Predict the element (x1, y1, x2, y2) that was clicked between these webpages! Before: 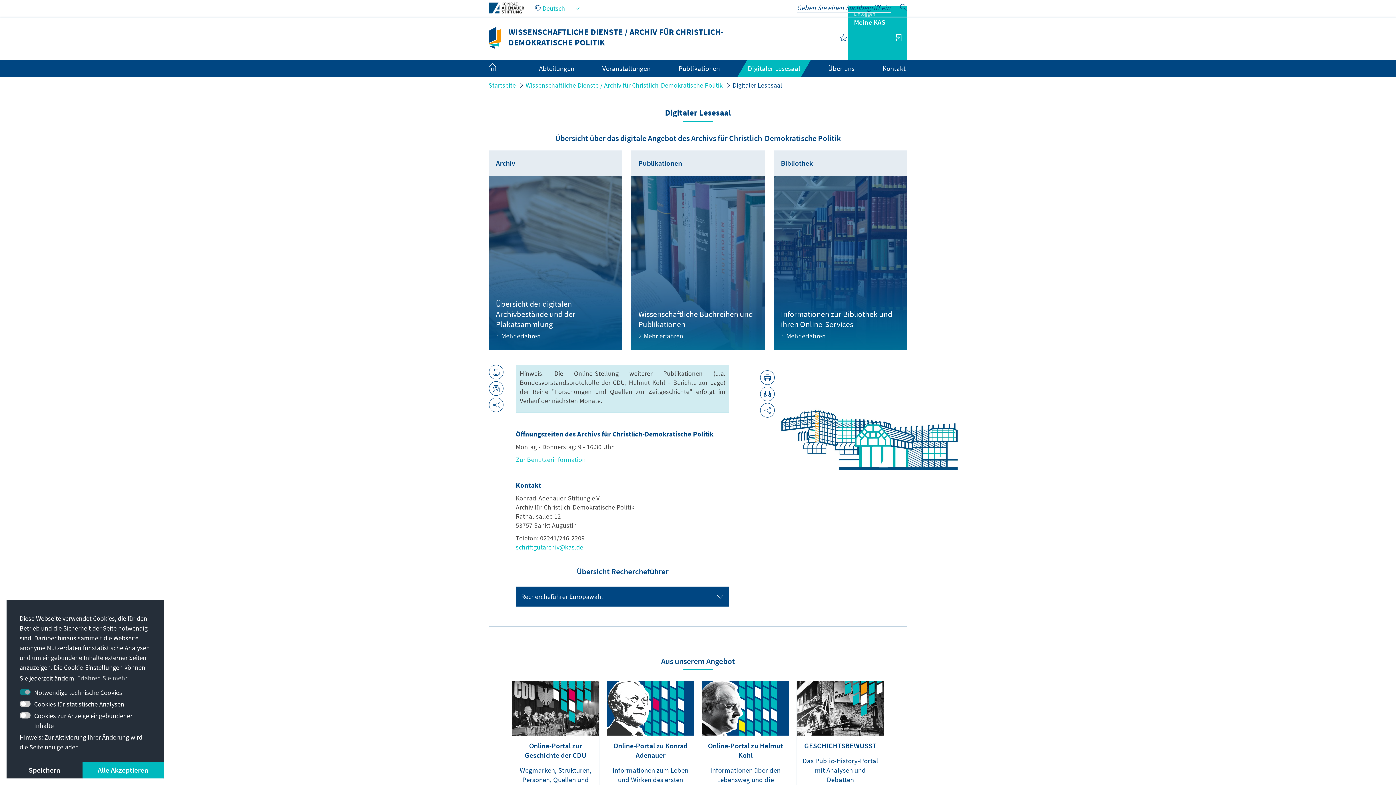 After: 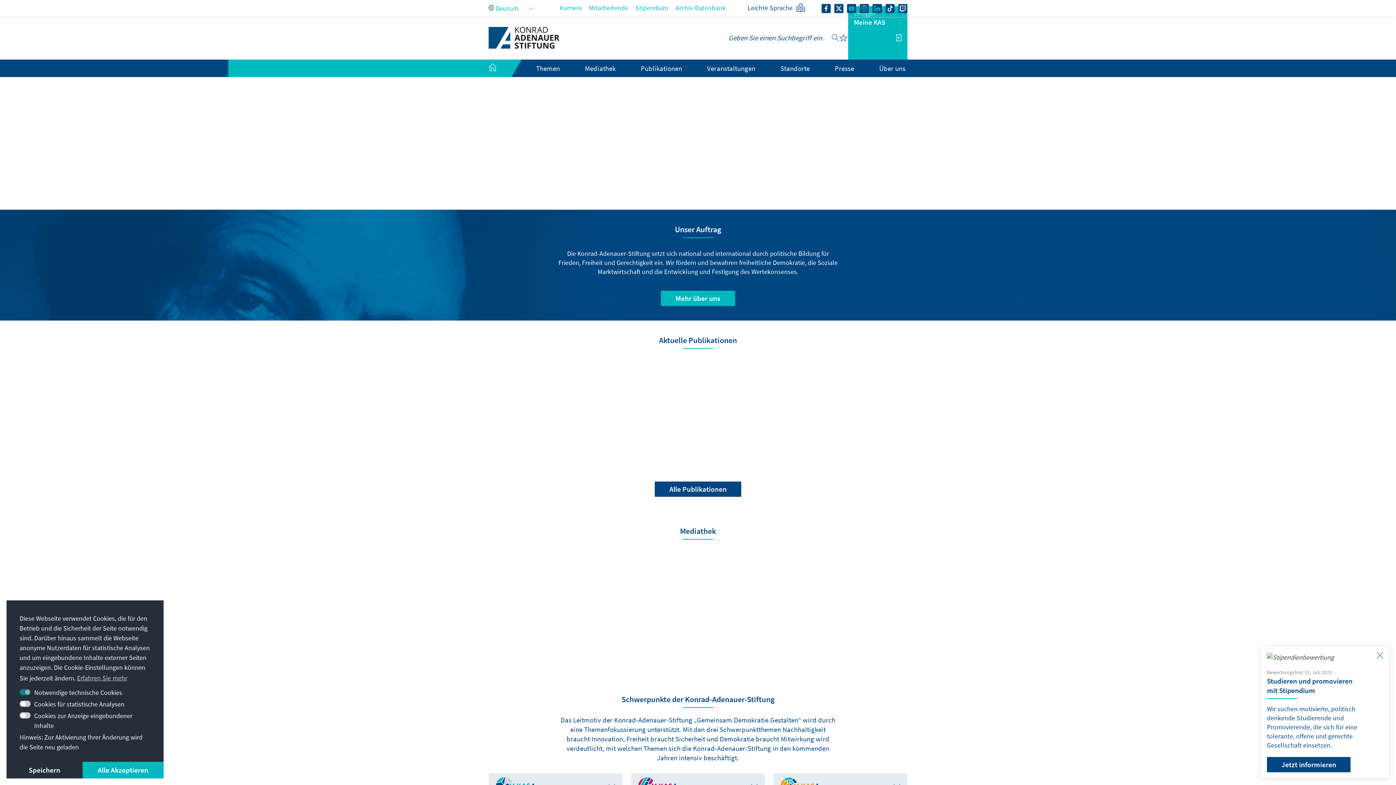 Action: bbox: (488, 2, 524, 11)